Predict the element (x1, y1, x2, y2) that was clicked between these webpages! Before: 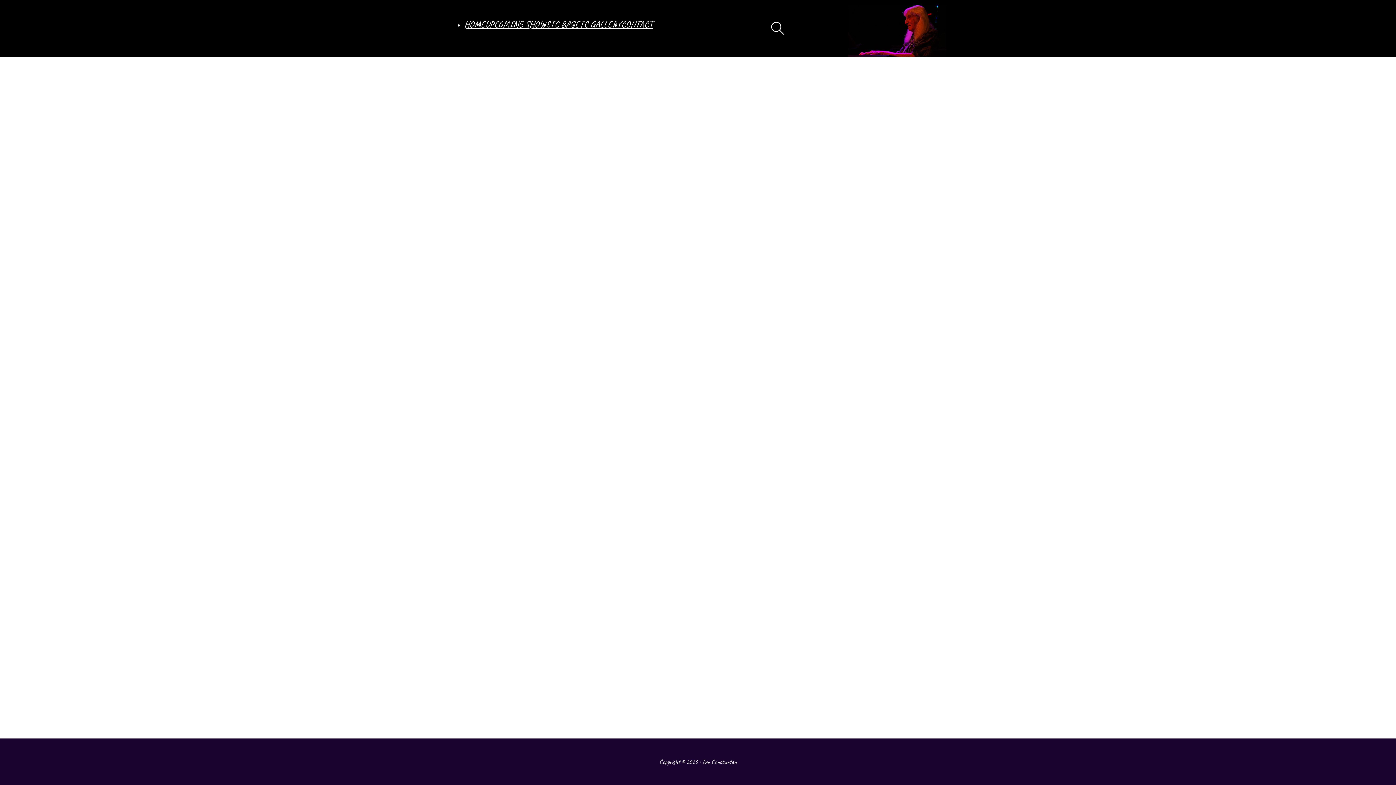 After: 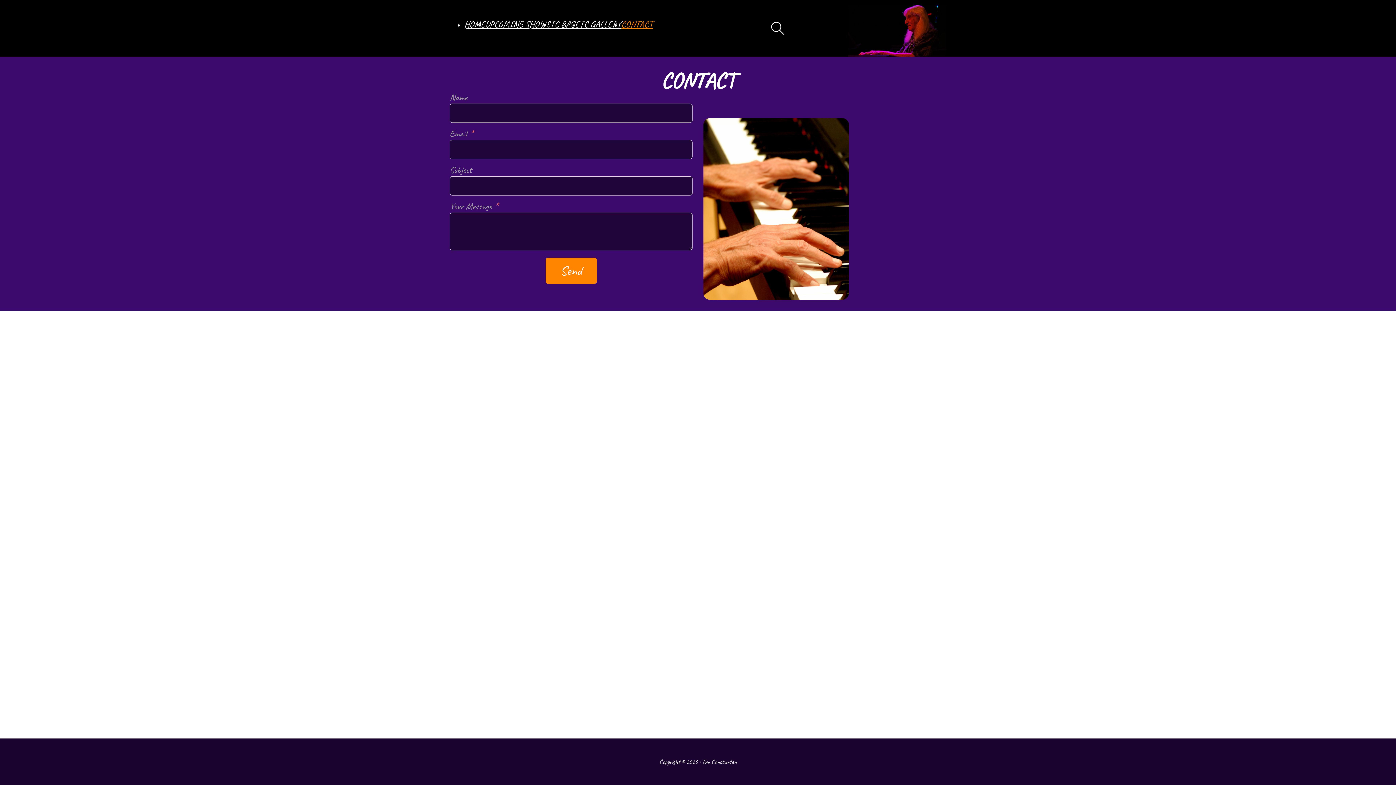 Action: label: CONTACT bbox: (621, 18, 653, 30)